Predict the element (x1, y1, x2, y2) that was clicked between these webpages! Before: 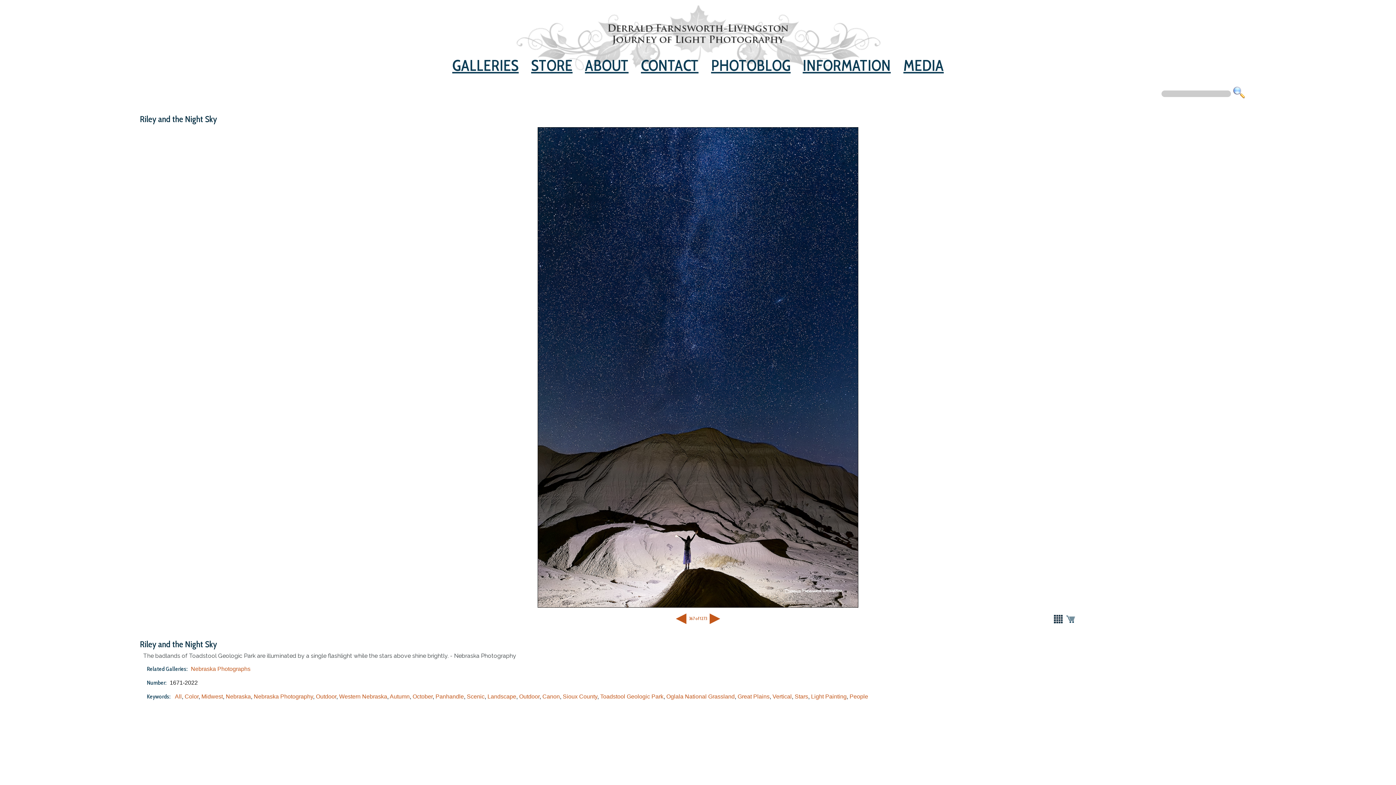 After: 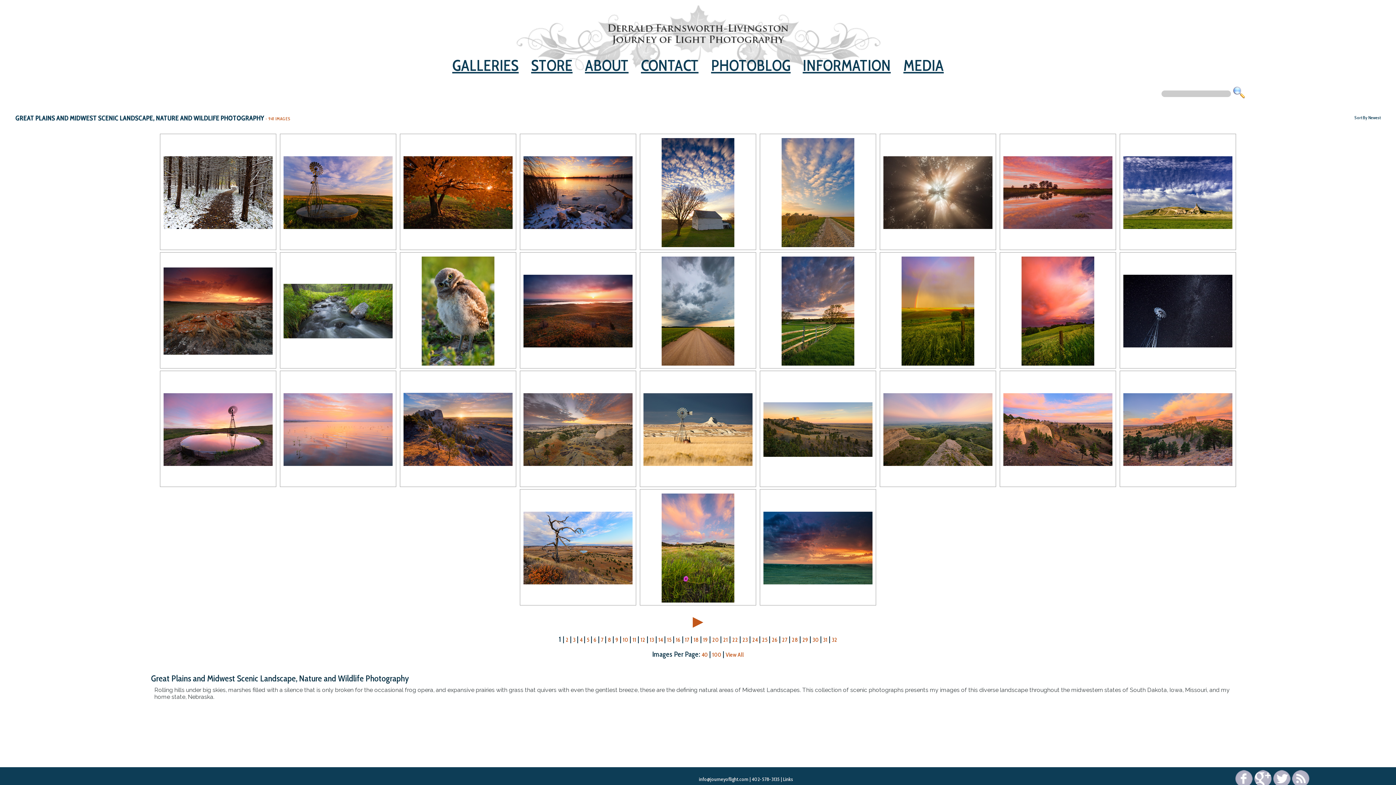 Action: label: Midwest bbox: (201, 693, 222, 700)